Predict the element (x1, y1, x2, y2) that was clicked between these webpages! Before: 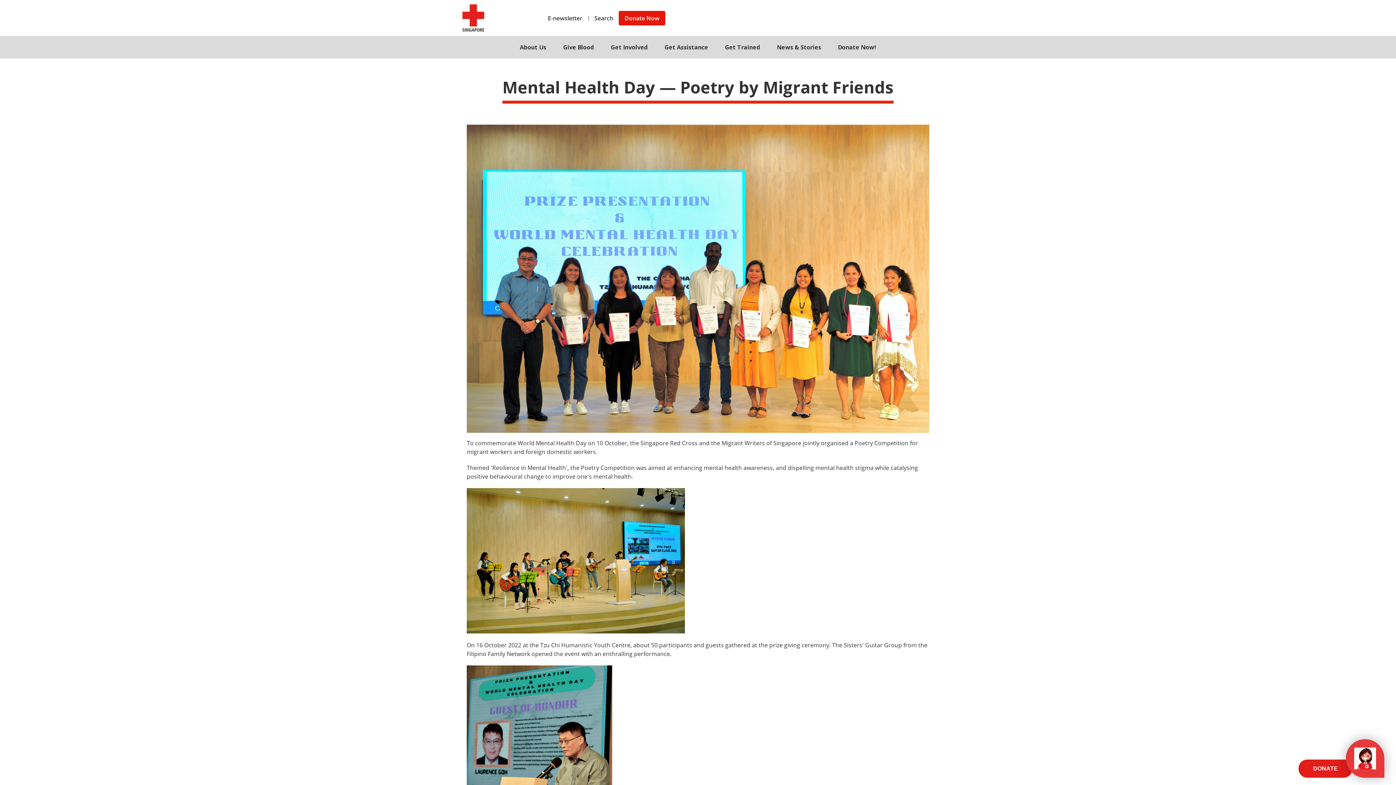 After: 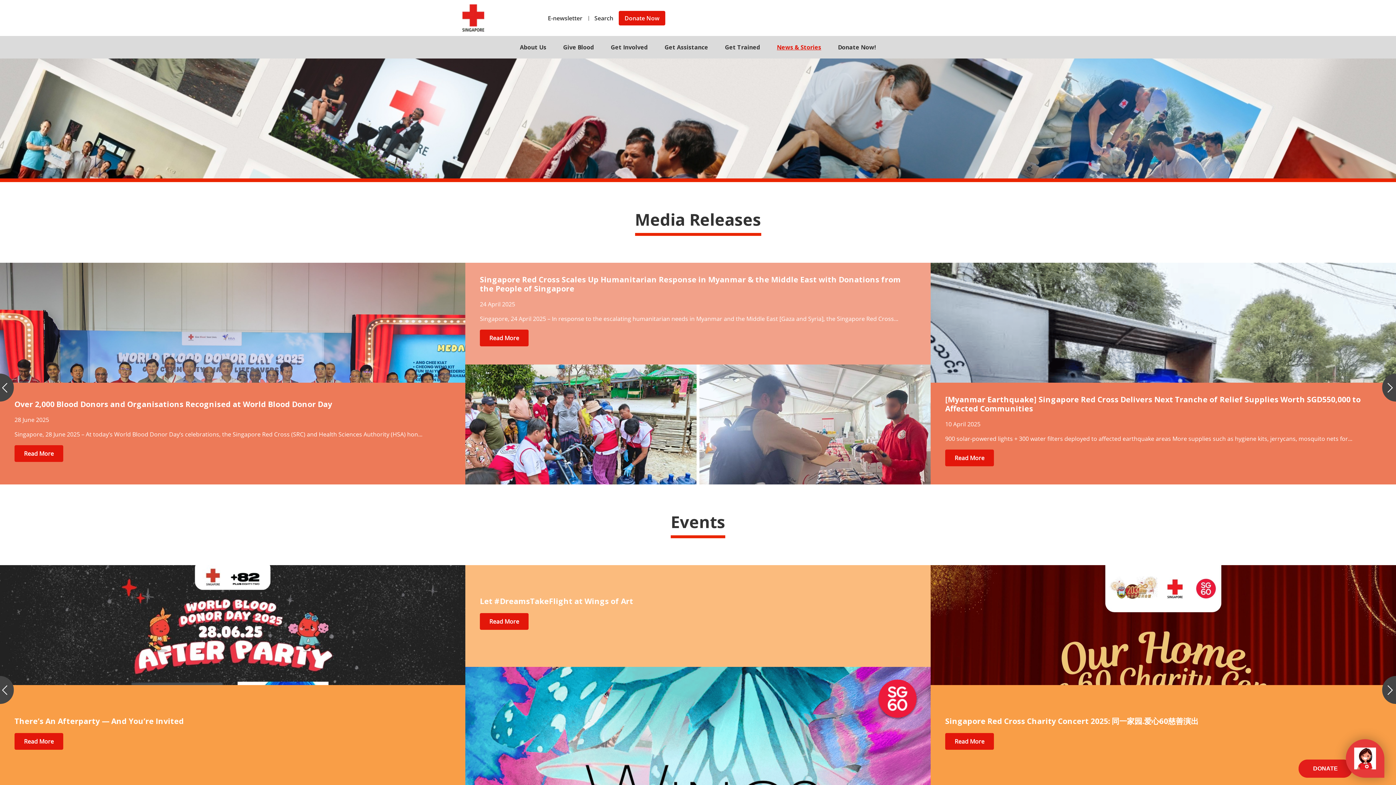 Action: label: News & Stories bbox: (768, 36, 829, 58)